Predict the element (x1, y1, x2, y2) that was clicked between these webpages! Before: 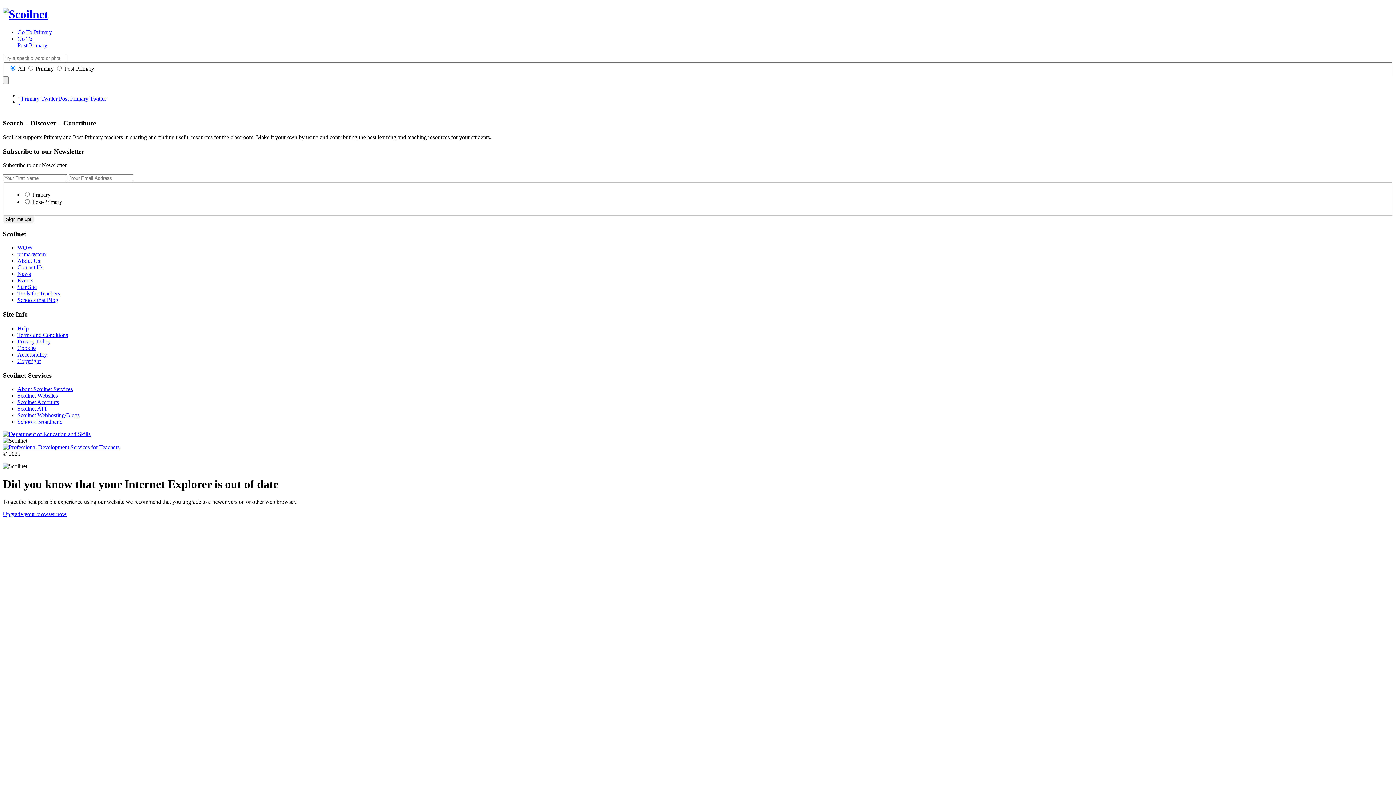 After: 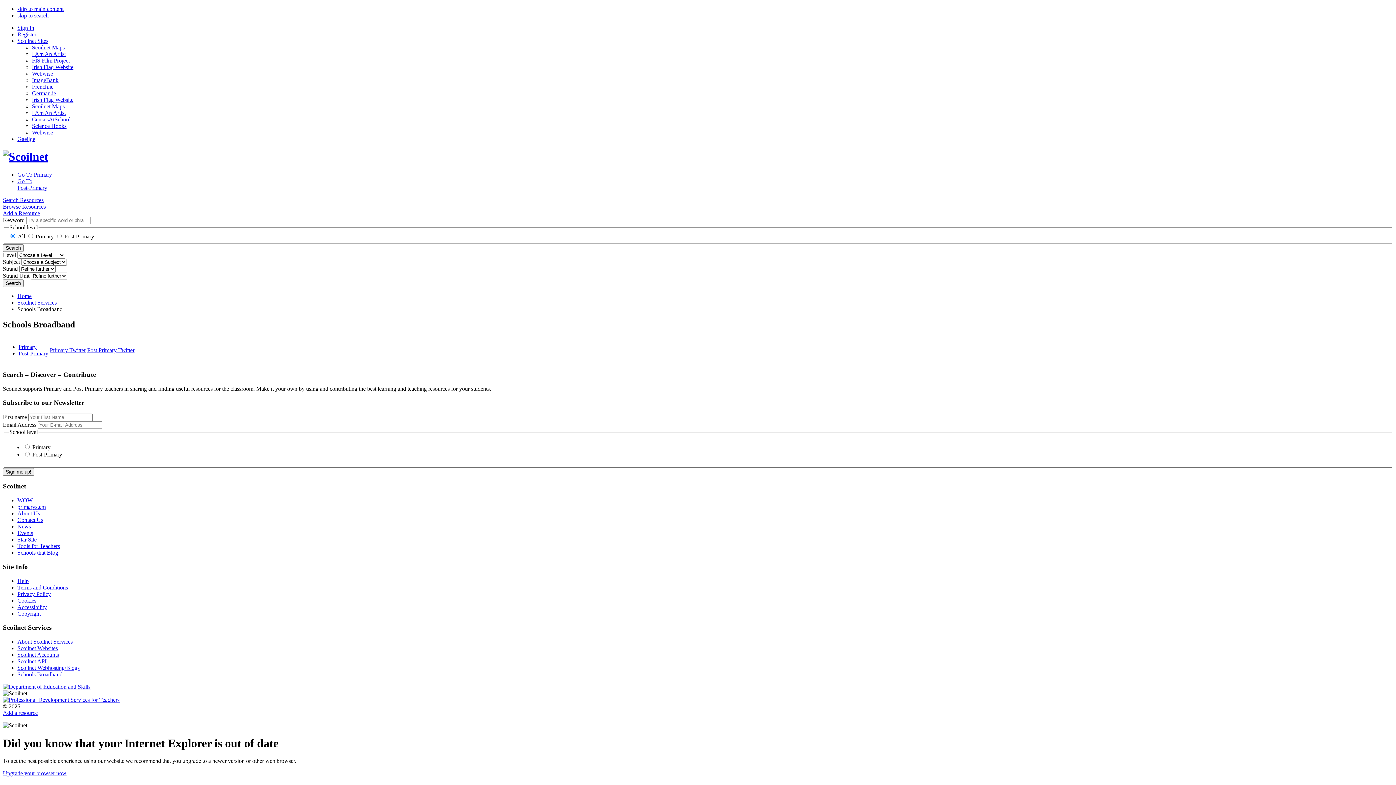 Action: bbox: (17, 419, 62, 425) label: Schools Broadband